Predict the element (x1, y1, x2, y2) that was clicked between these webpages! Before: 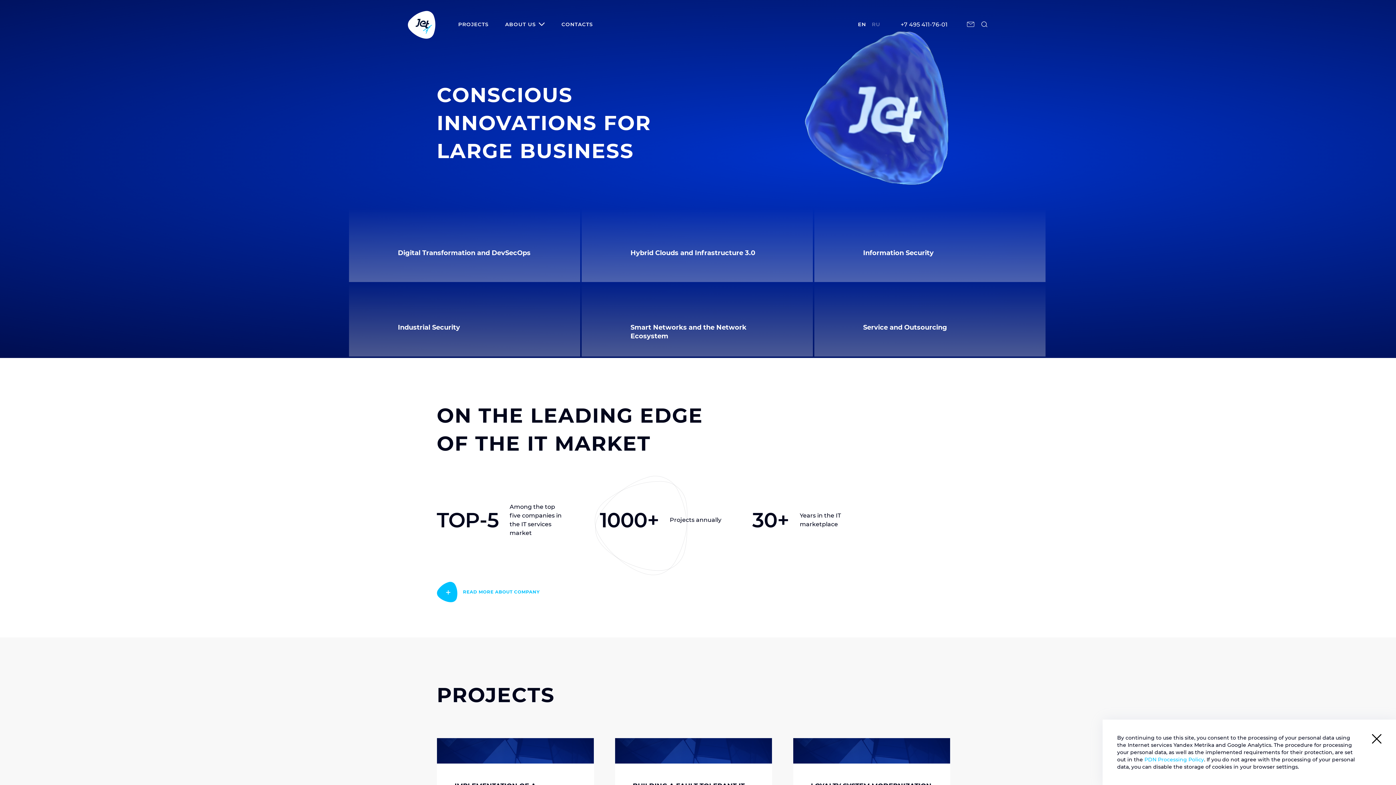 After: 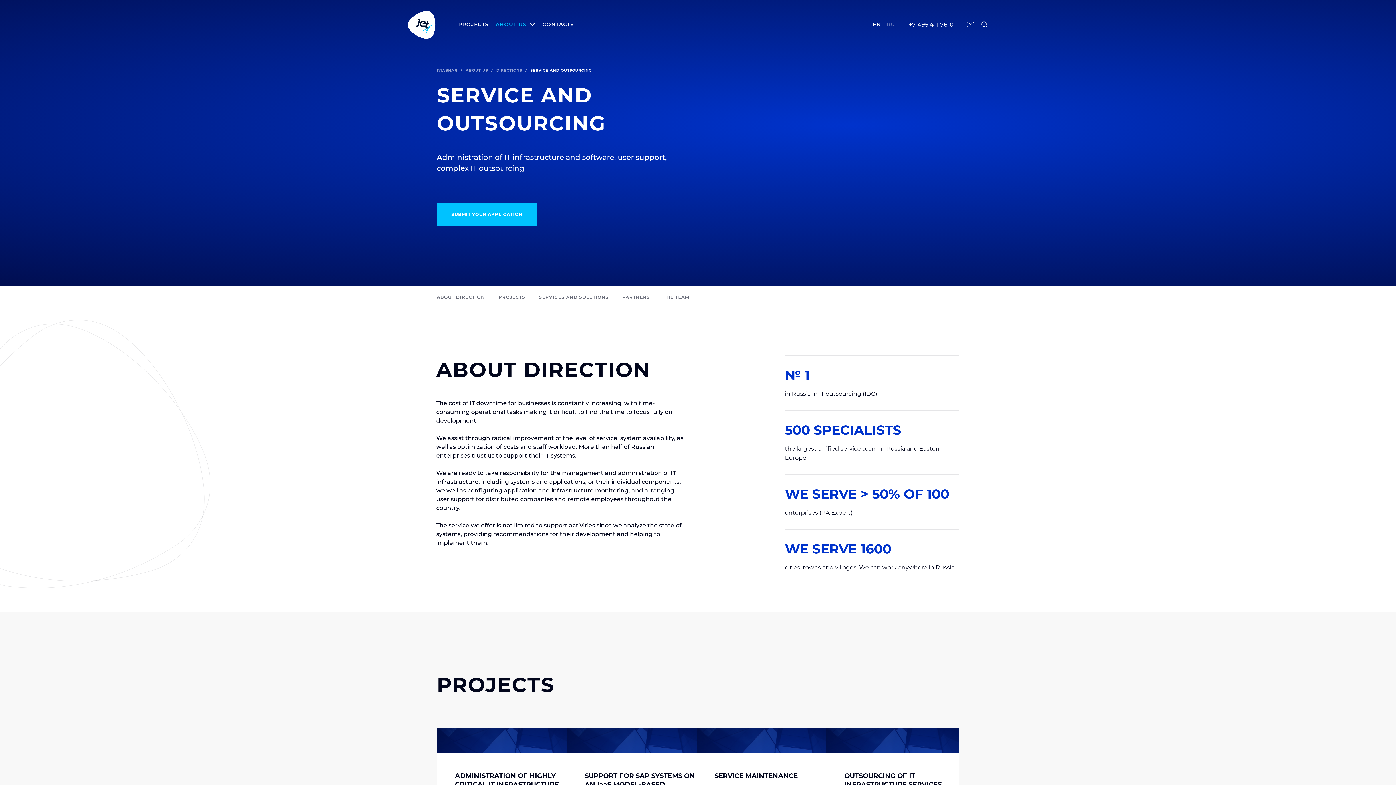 Action: bbox: (814, 282, 1045, 356)